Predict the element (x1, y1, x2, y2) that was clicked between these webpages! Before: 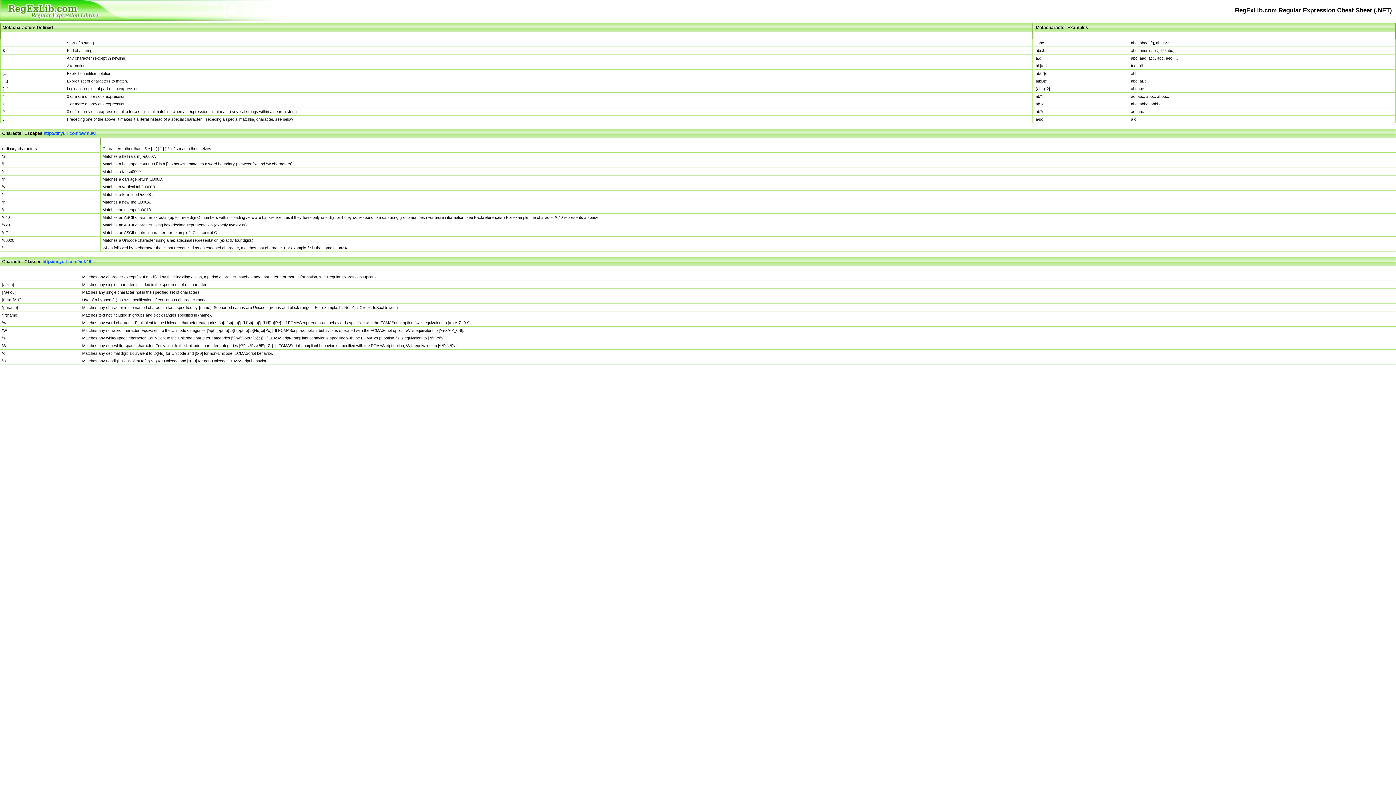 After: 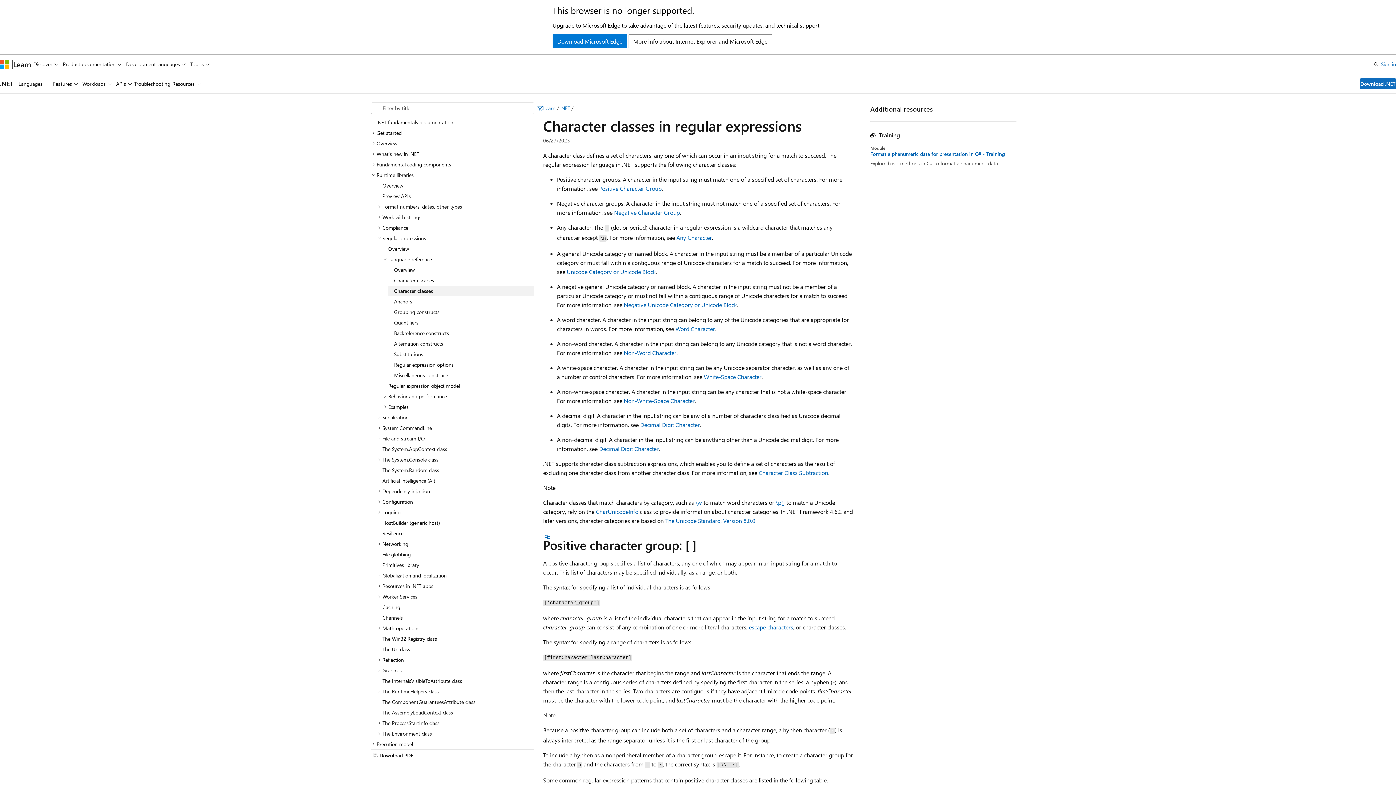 Action: bbox: (42, 259, 90, 264) label: http://tinyurl.com/5ck4ll